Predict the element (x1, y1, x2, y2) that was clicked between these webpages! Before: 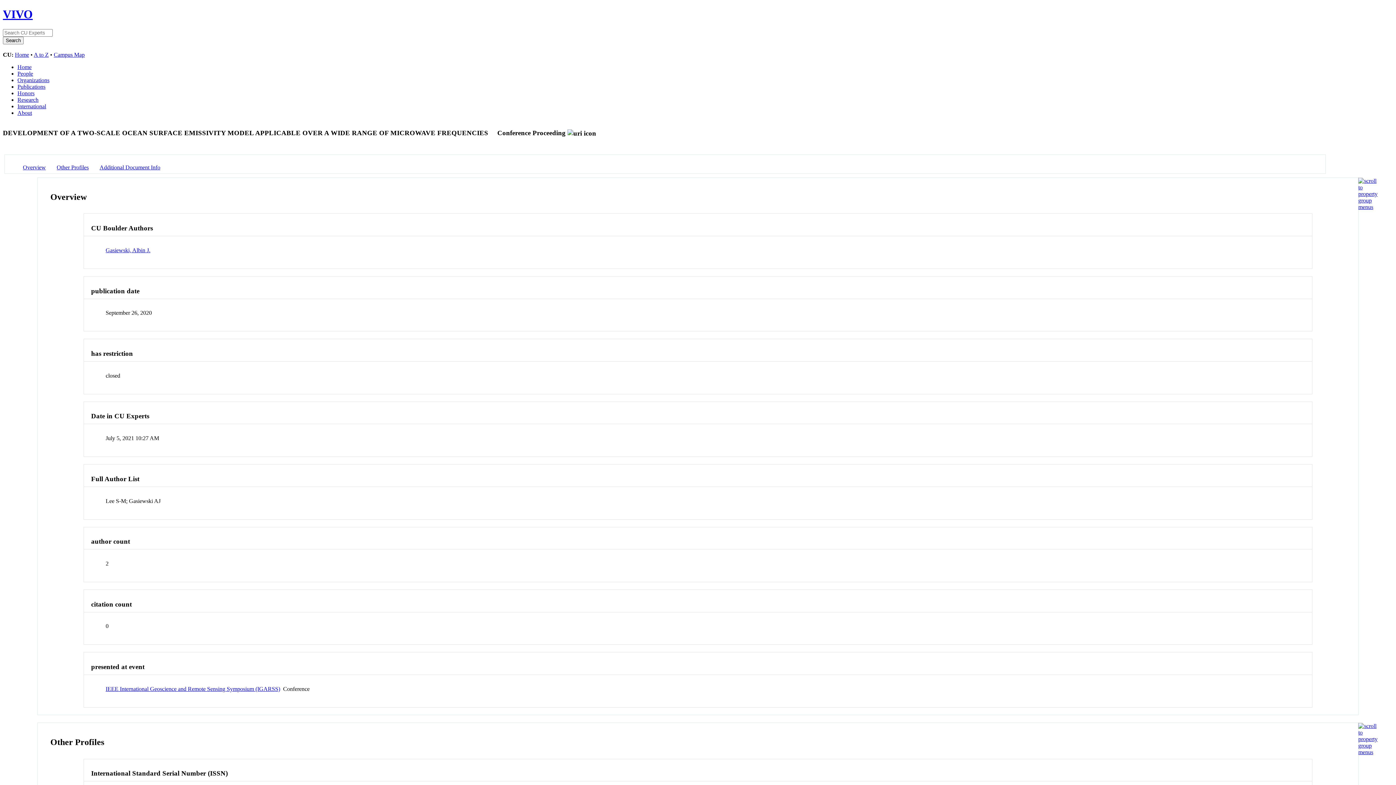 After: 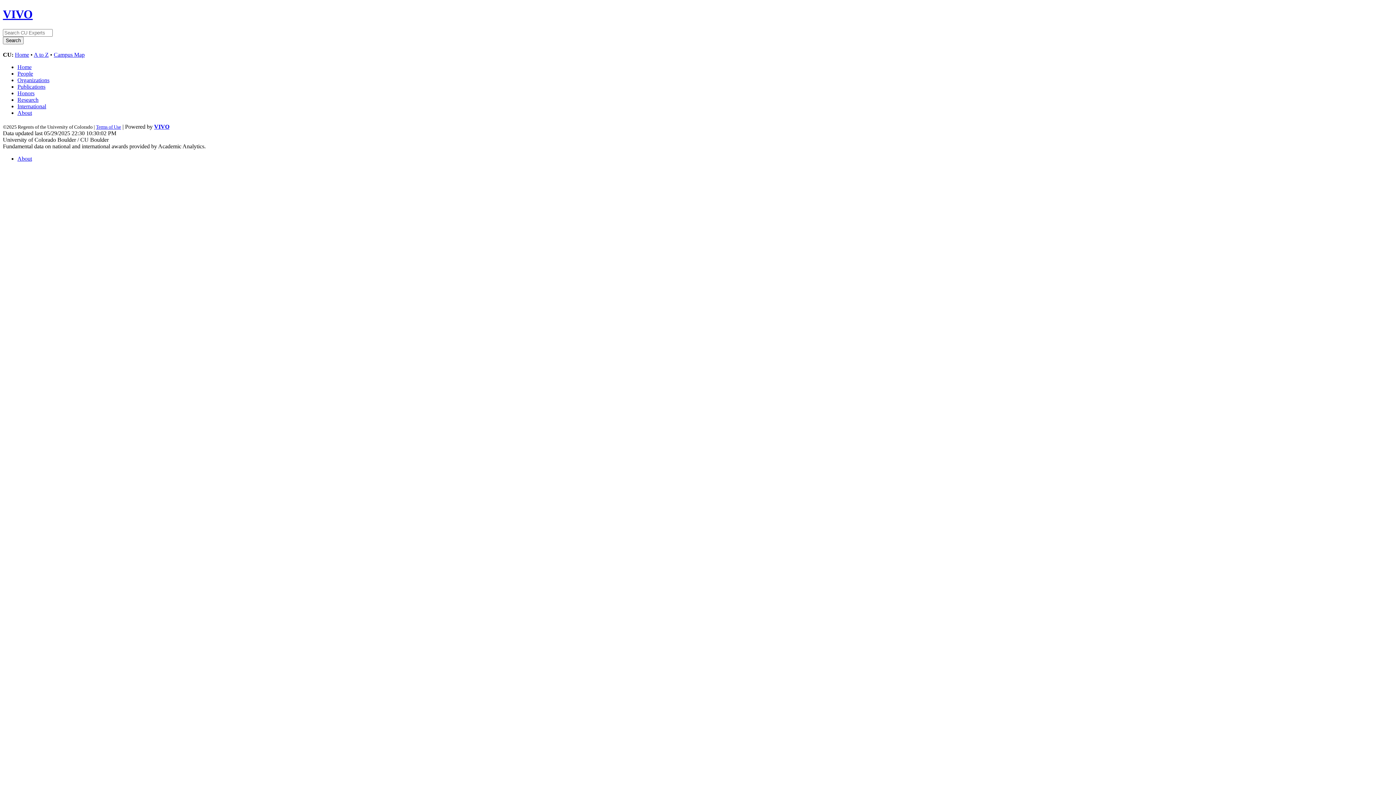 Action: bbox: (17, 83, 45, 89) label: Publications